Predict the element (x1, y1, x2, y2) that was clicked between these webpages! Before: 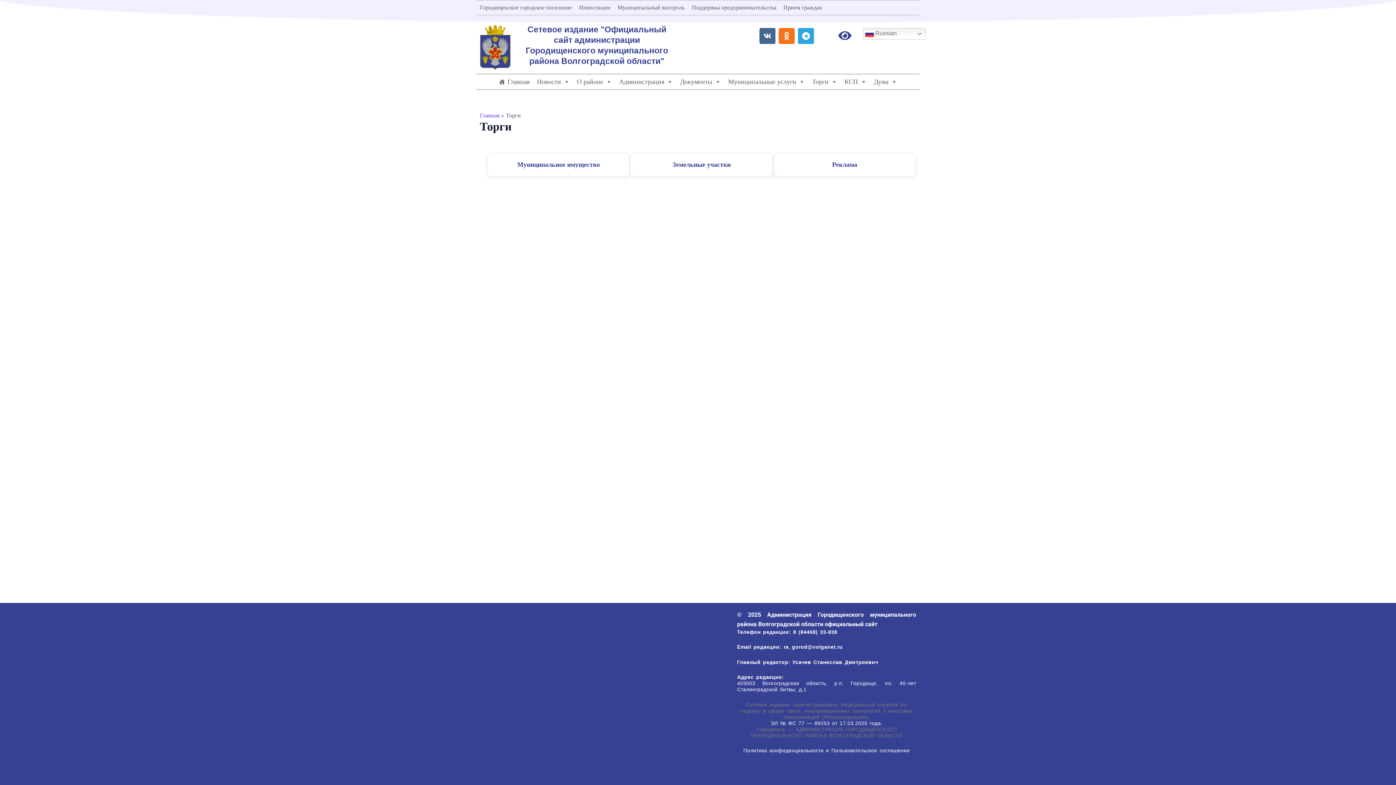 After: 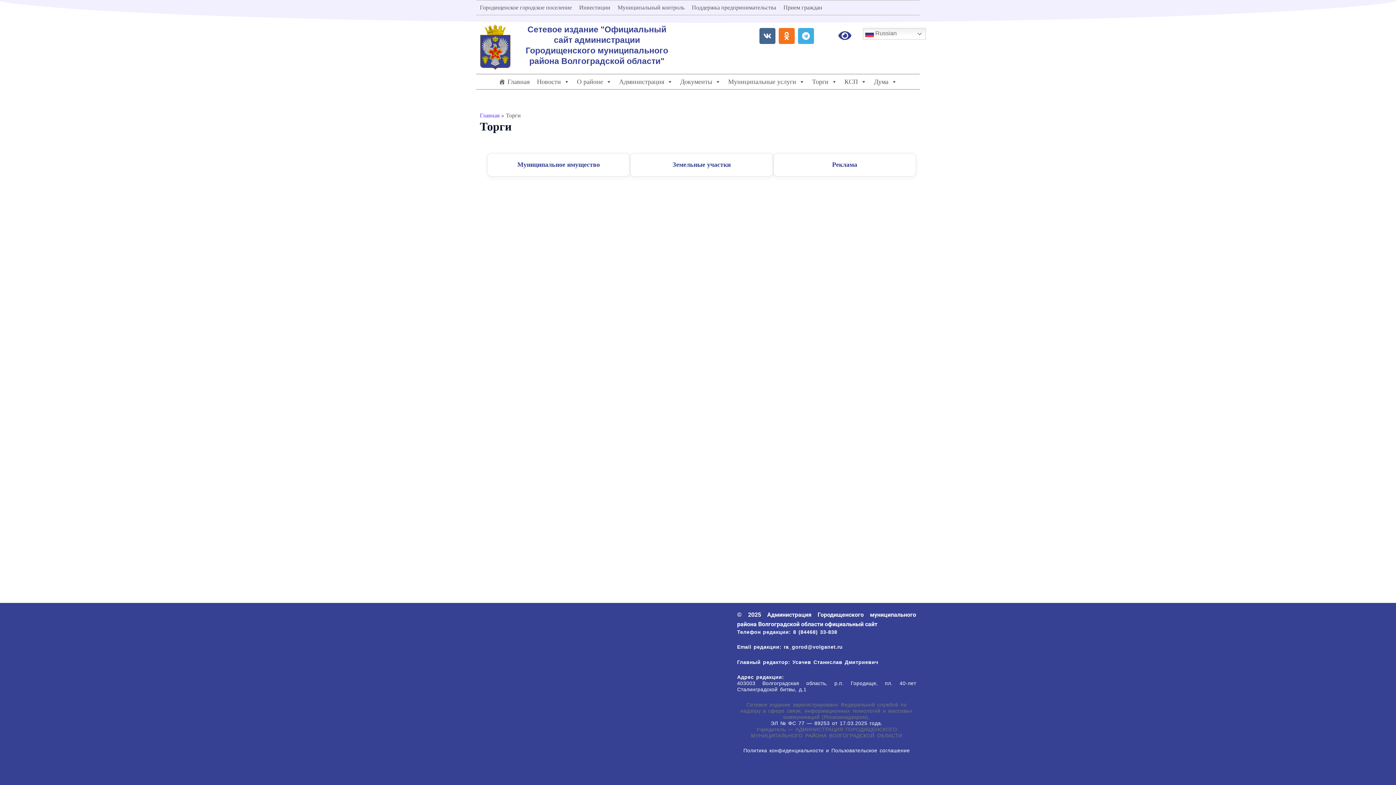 Action: label: Telegram bbox: (798, 28, 814, 44)